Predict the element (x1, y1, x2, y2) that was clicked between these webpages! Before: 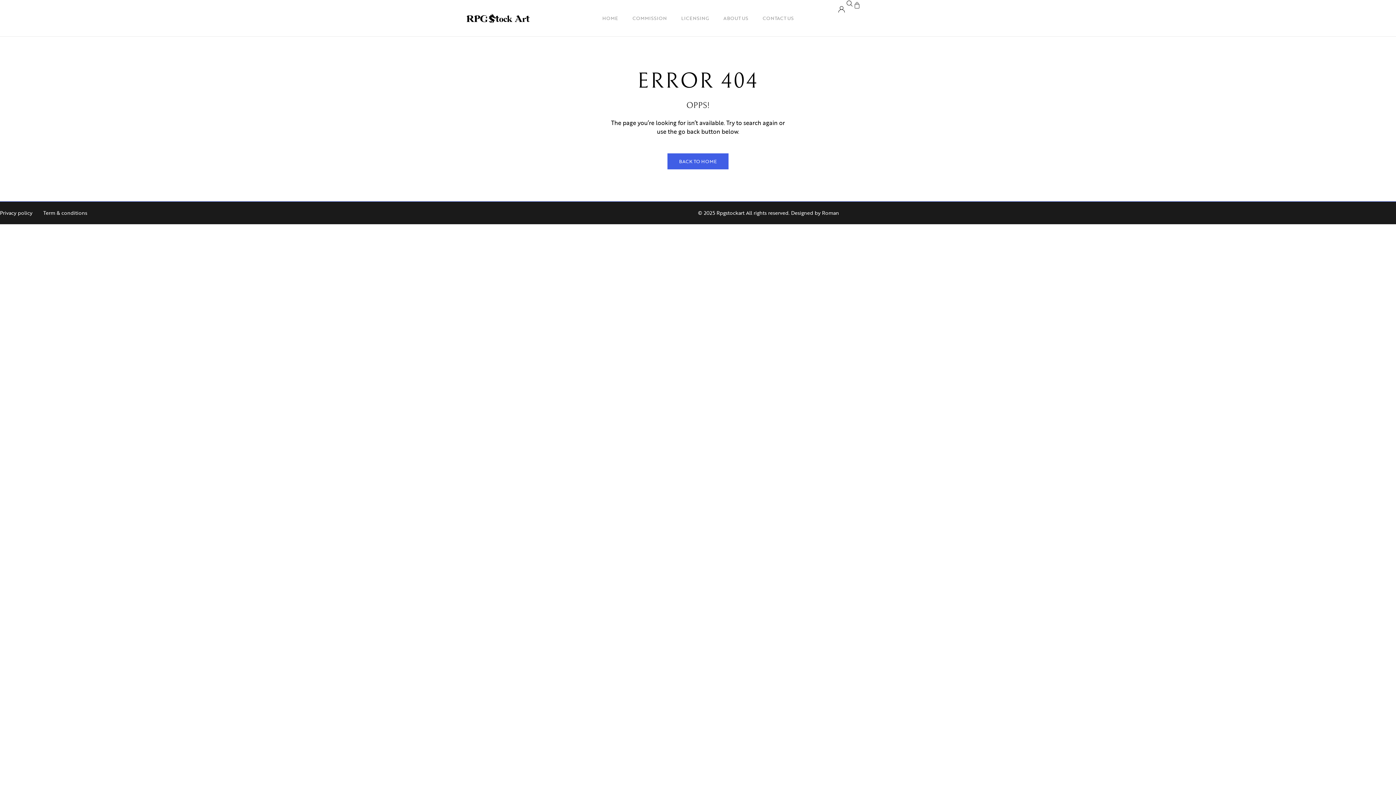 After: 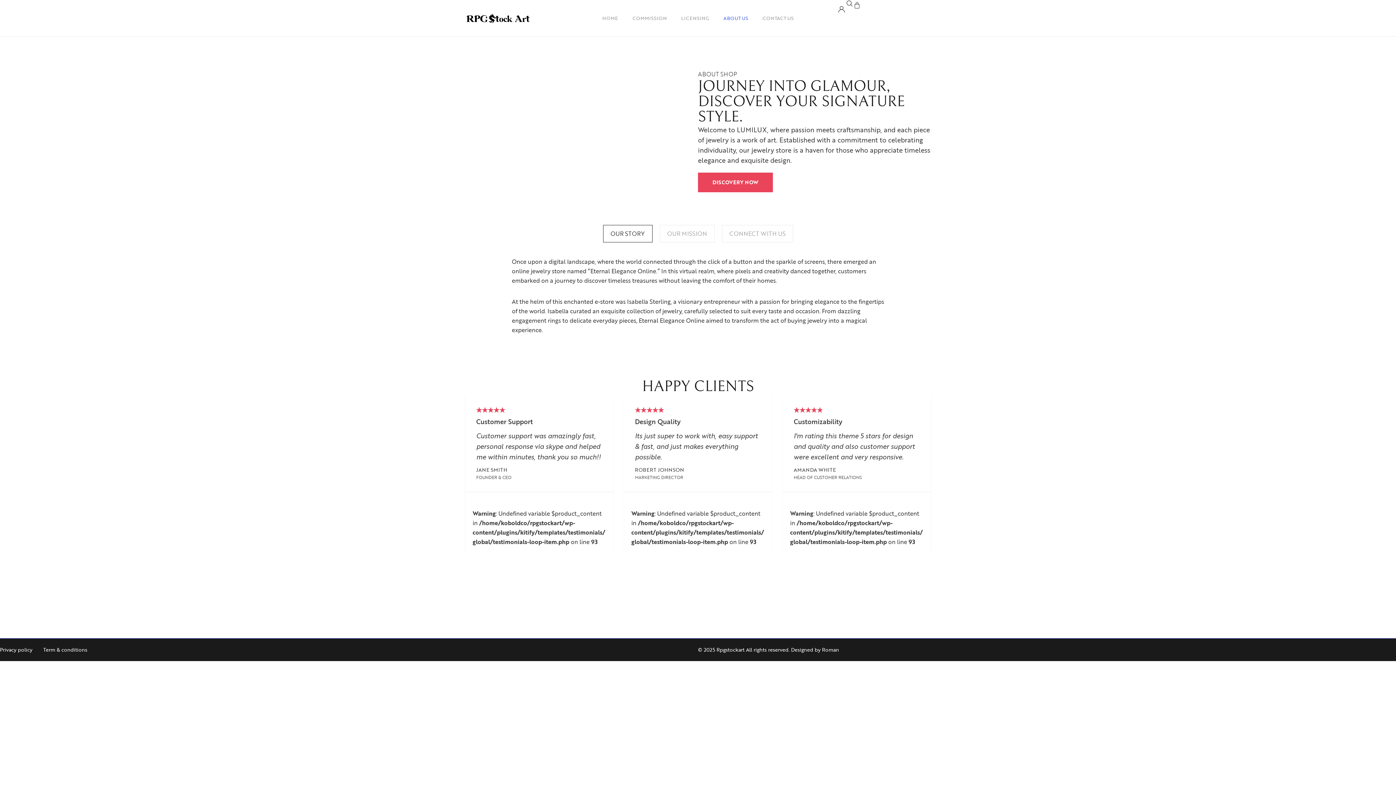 Action: bbox: (723, 0, 748, 36) label: ABOUT US